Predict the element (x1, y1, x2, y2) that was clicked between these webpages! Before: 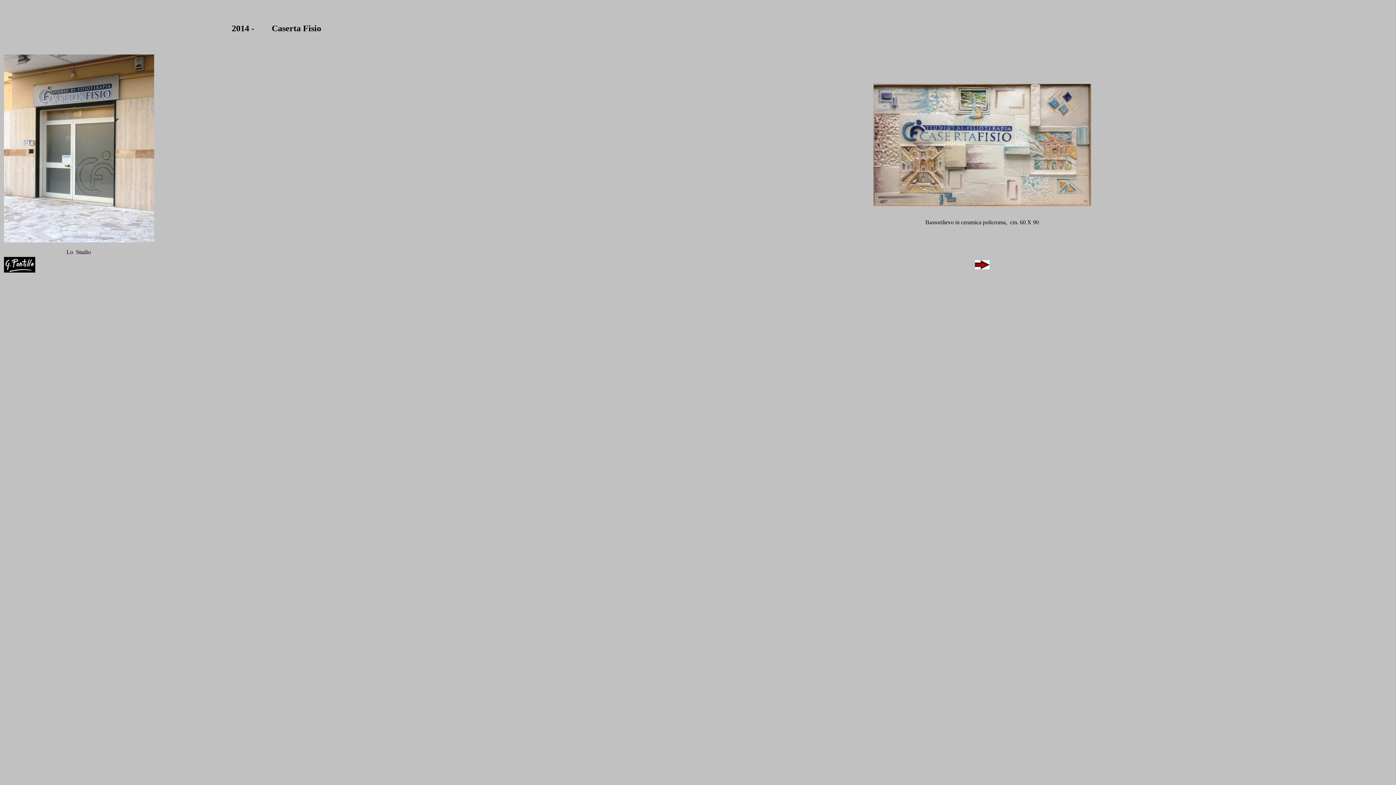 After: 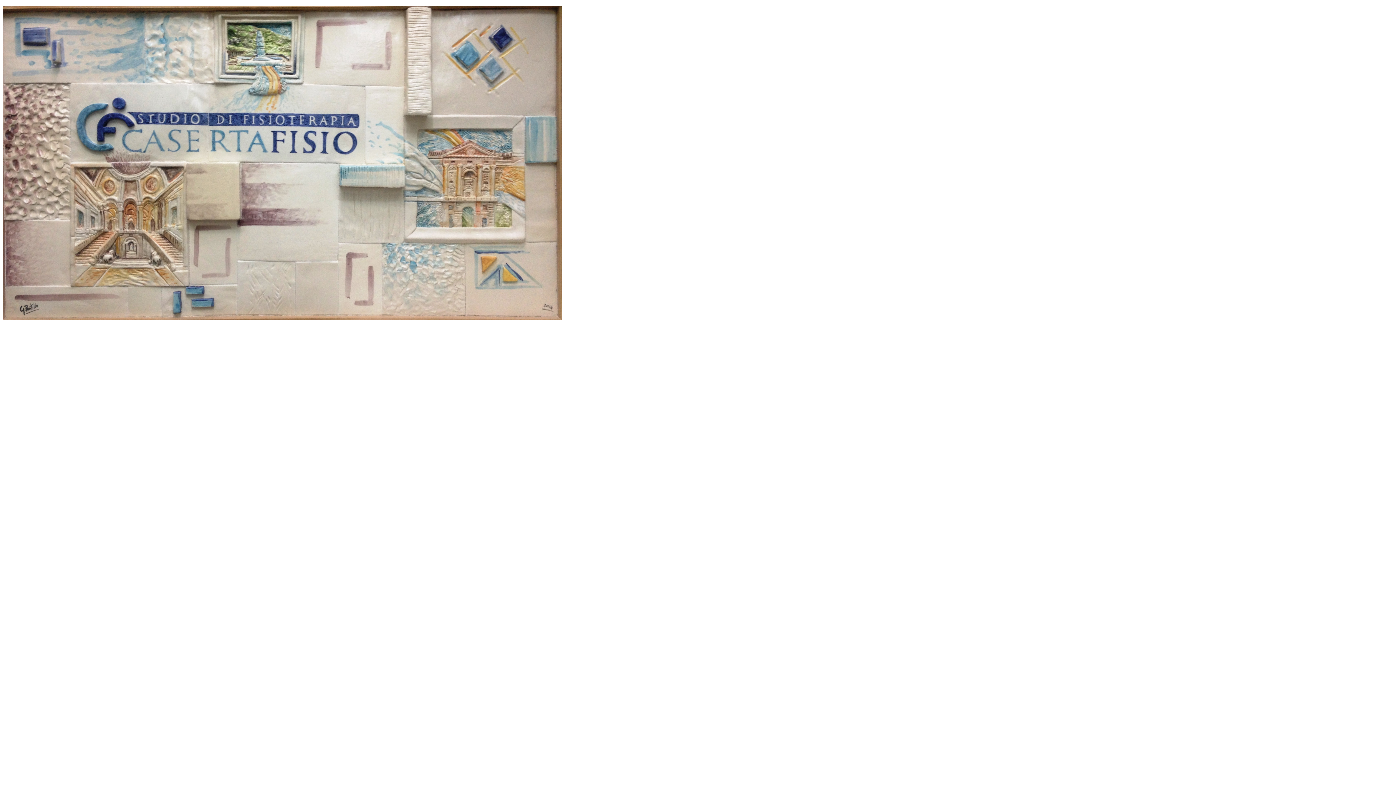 Action: bbox: (873, 201, 1091, 207)